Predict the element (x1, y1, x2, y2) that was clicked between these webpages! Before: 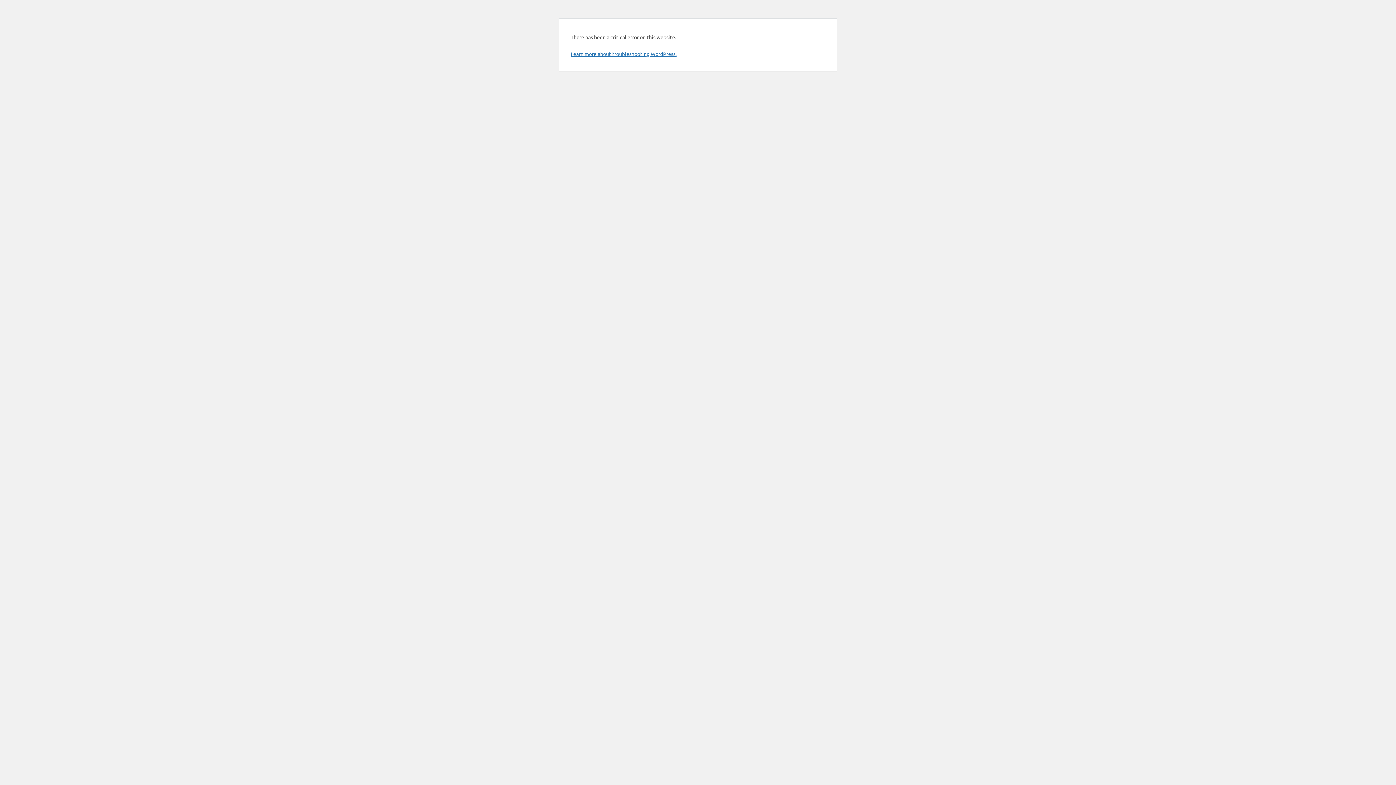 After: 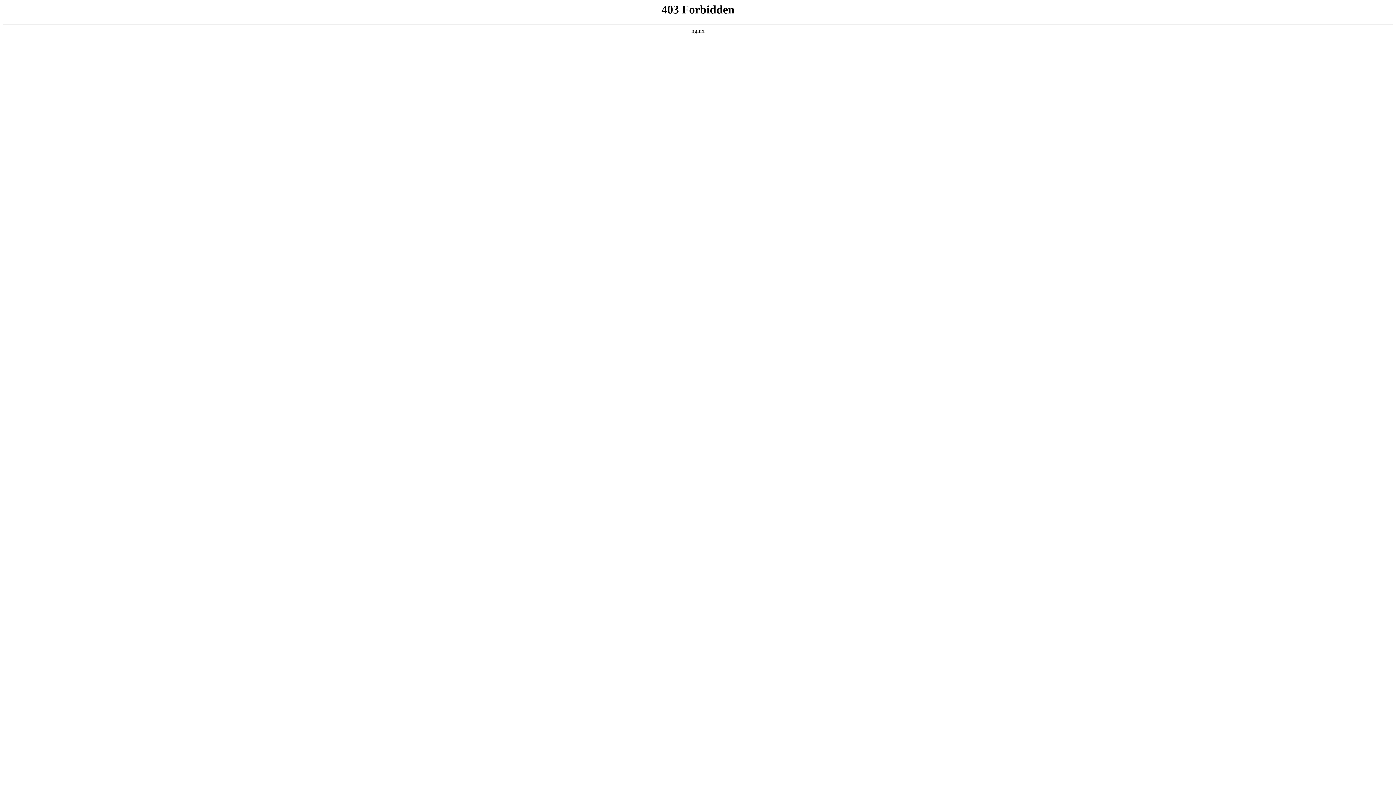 Action: bbox: (570, 50, 676, 57) label: Learn more about troubleshooting WordPress.